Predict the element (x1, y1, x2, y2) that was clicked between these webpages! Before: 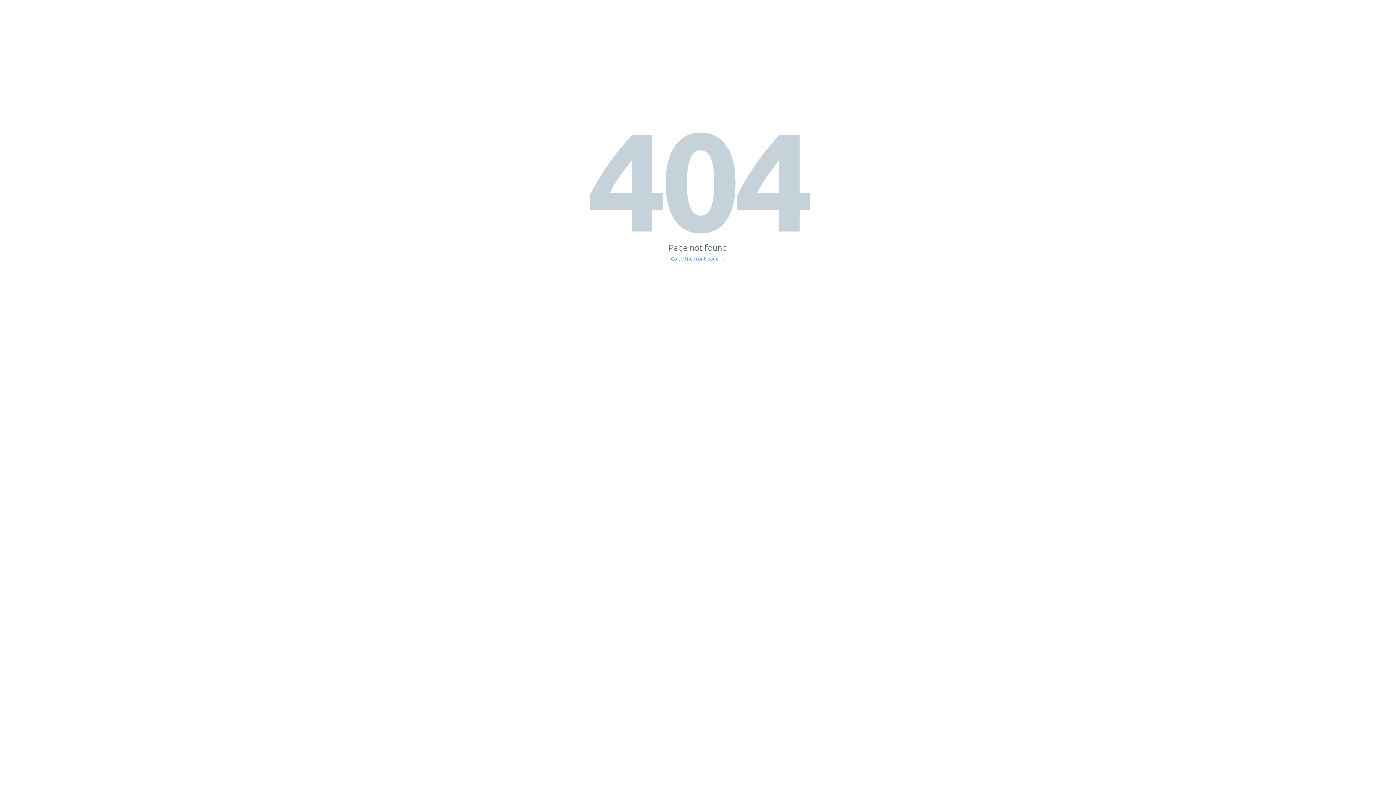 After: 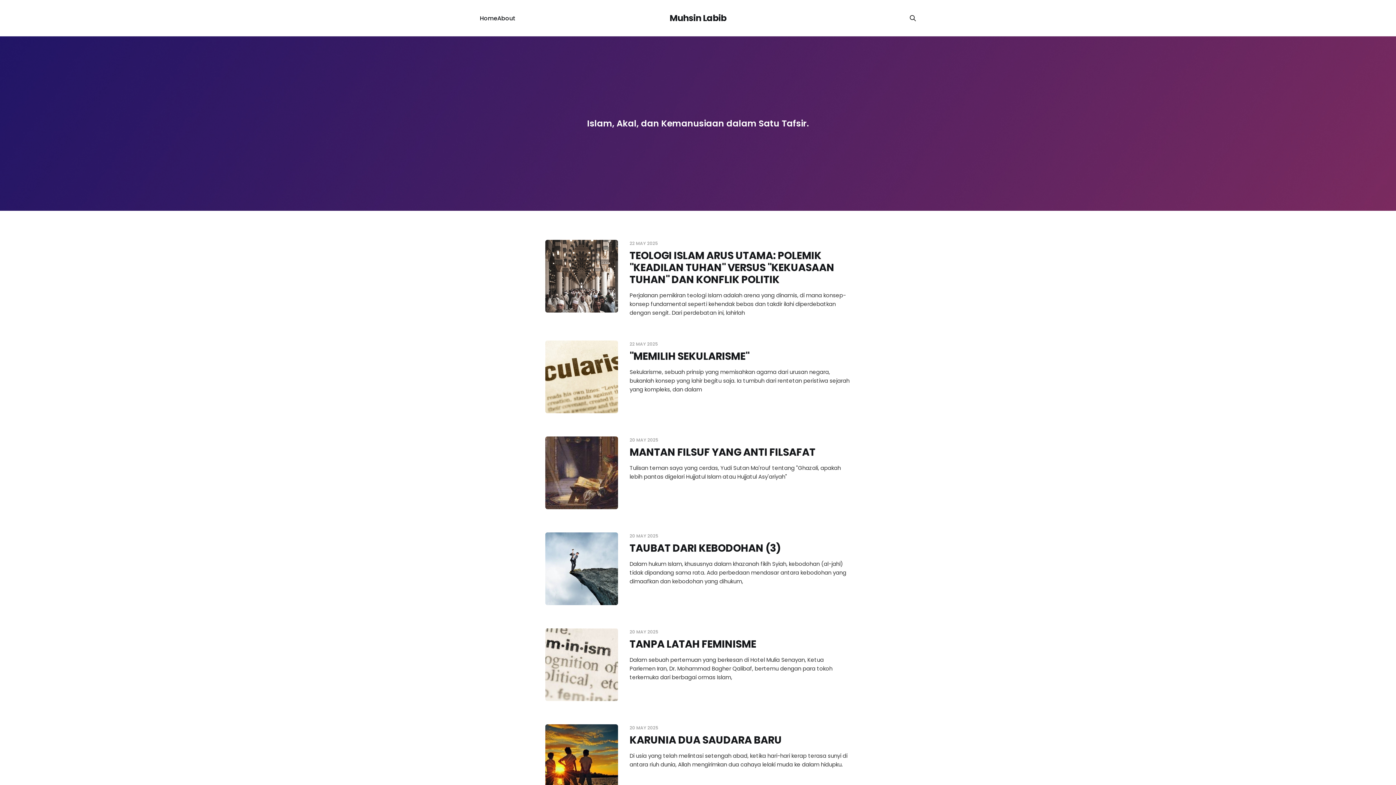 Action: bbox: (671, 256, 725, 261) label: Go to the front page →